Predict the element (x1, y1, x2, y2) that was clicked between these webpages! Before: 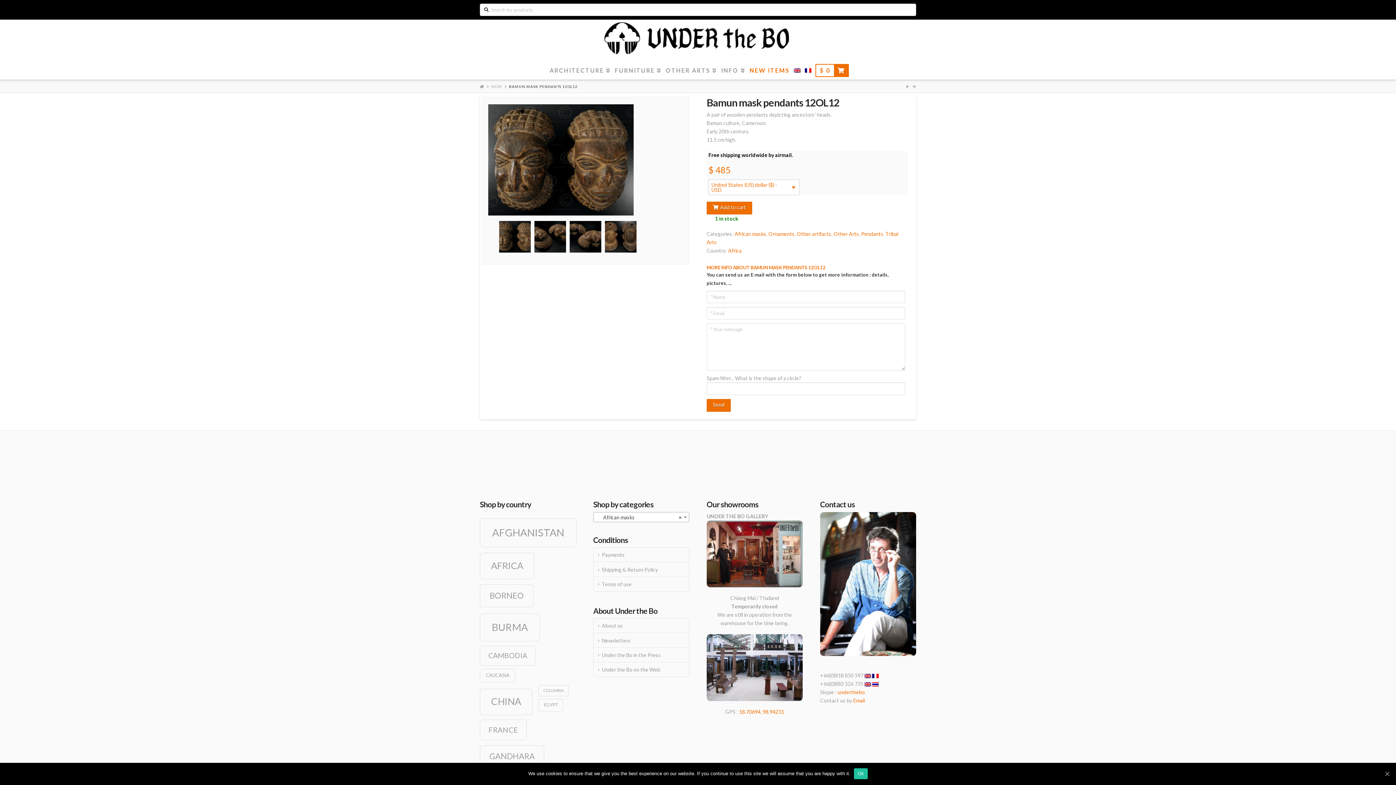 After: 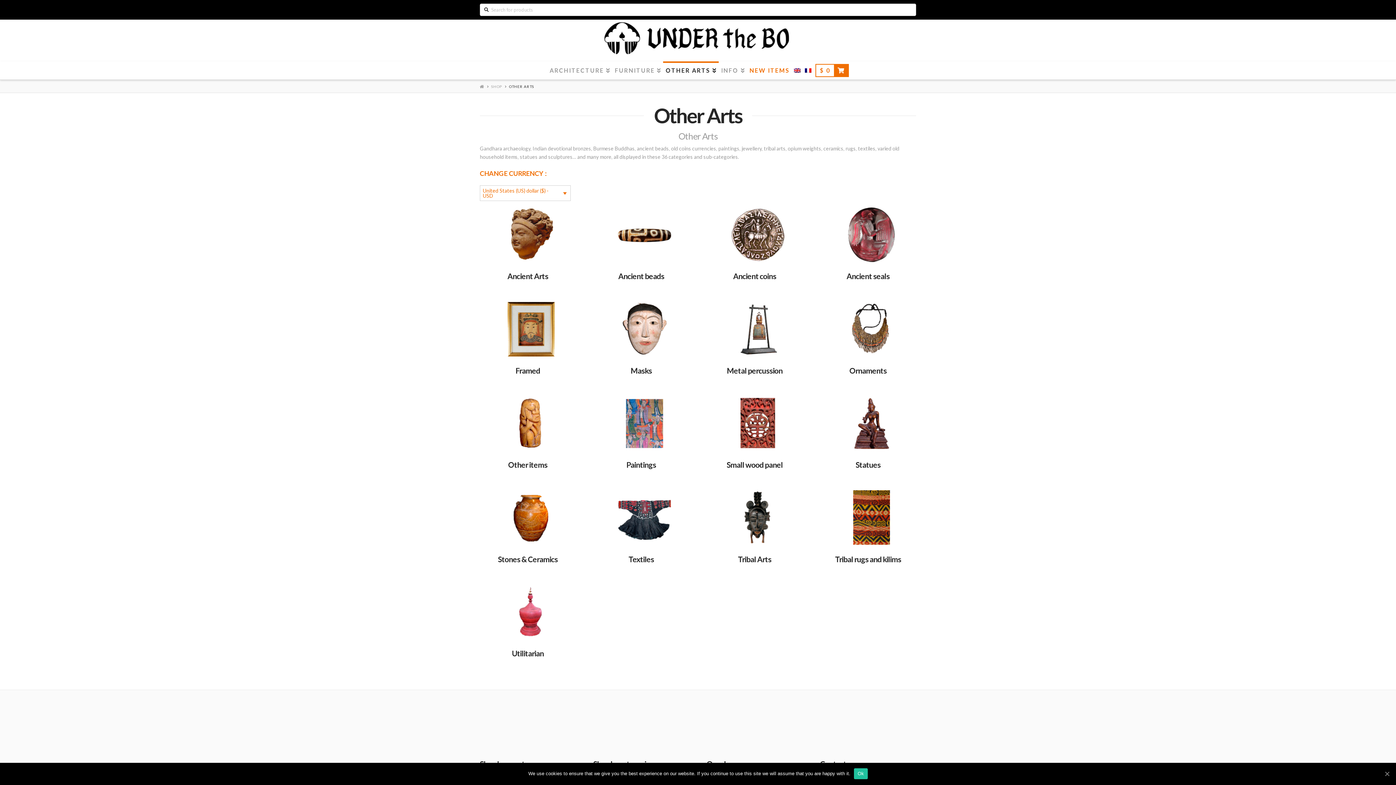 Action: label: Other Arts bbox: (833, 230, 859, 236)